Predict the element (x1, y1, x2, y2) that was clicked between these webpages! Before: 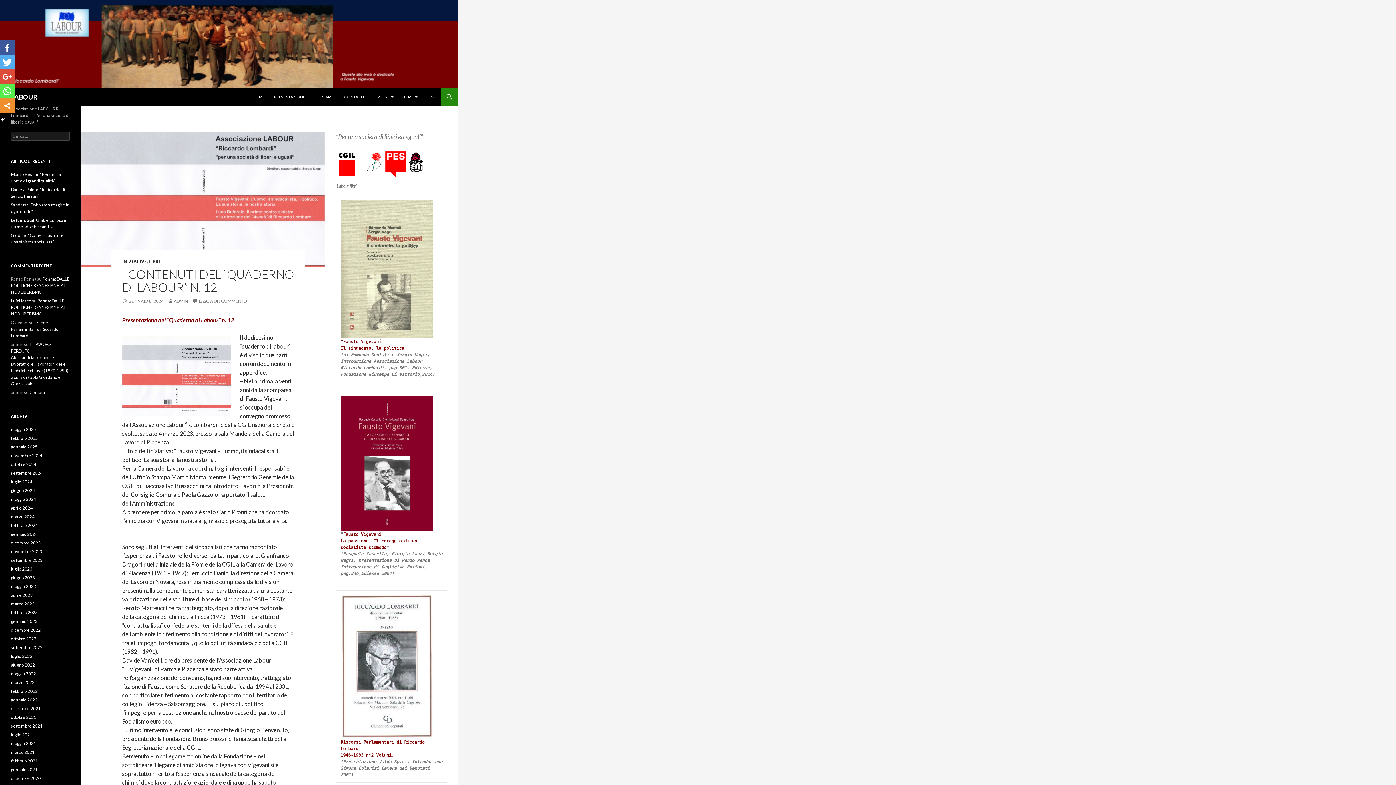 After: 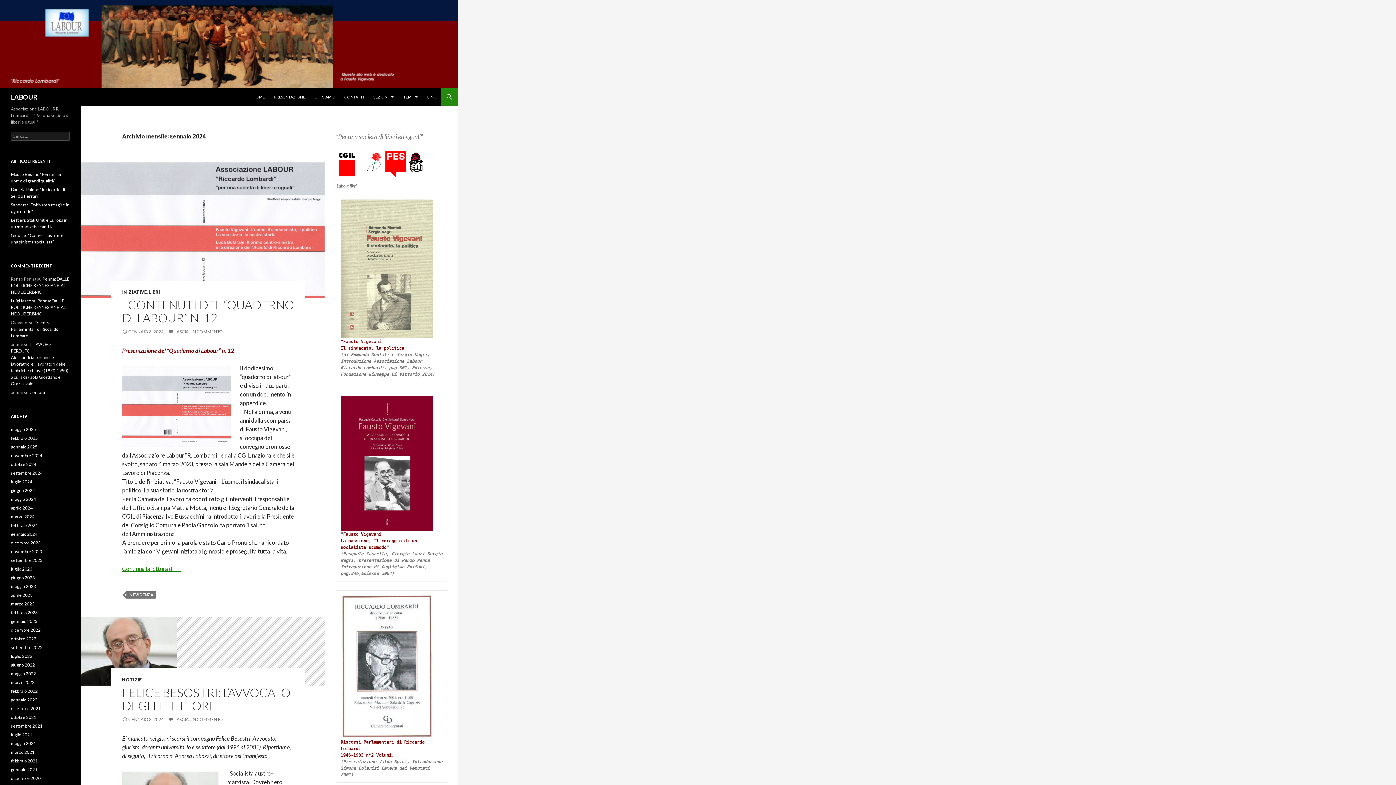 Action: label: gennaio 2024 bbox: (10, 531, 37, 537)